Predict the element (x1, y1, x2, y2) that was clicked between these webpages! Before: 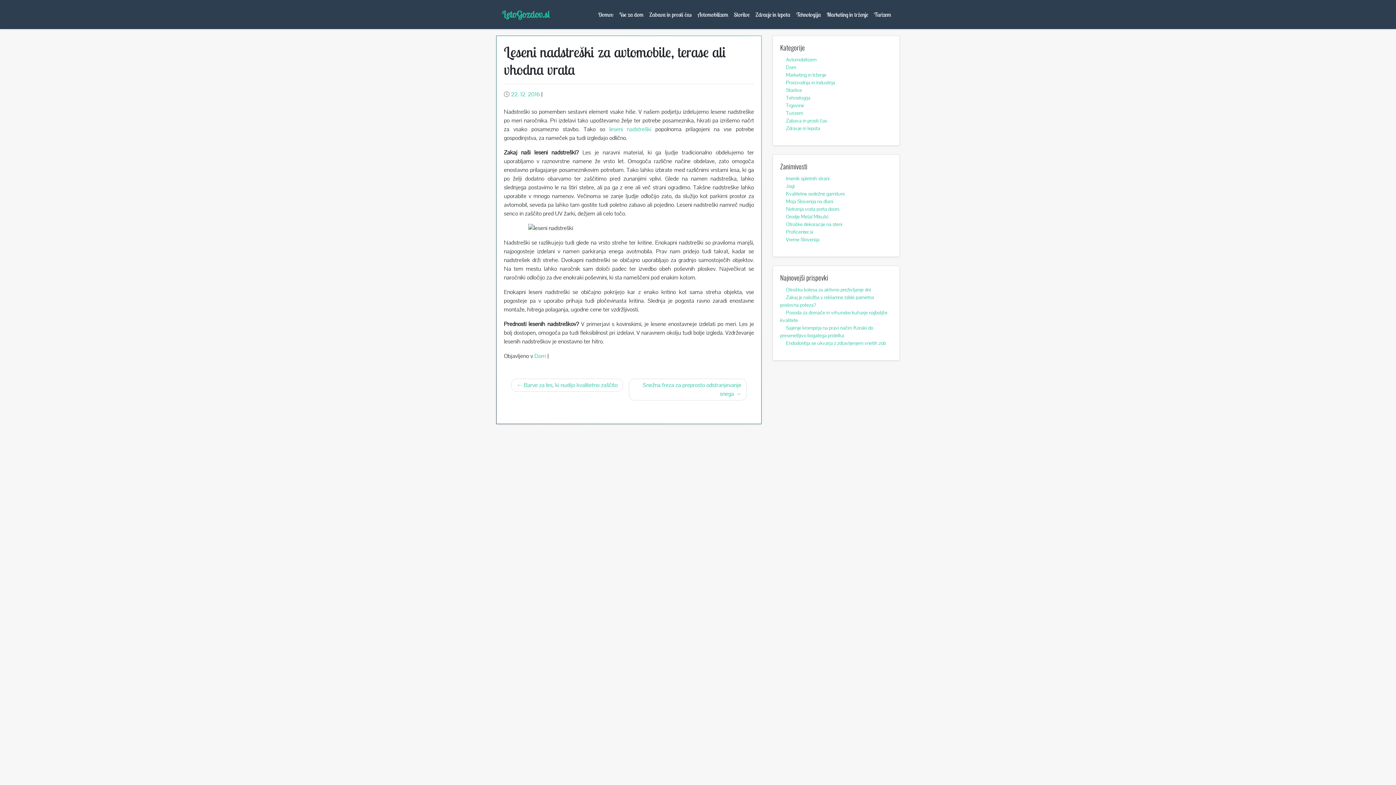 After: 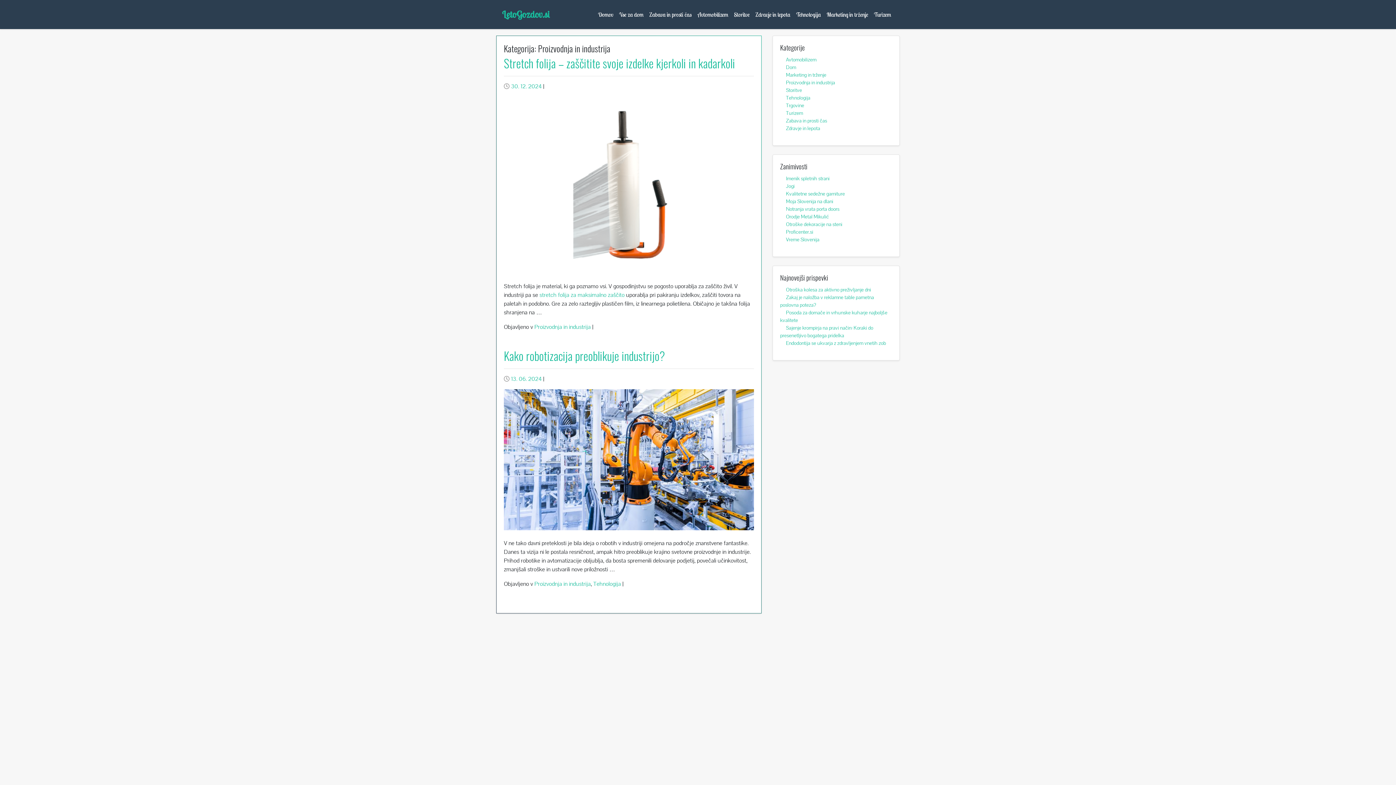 Action: bbox: (780, 76, 841, 88) label: Proizvodnja in industrija